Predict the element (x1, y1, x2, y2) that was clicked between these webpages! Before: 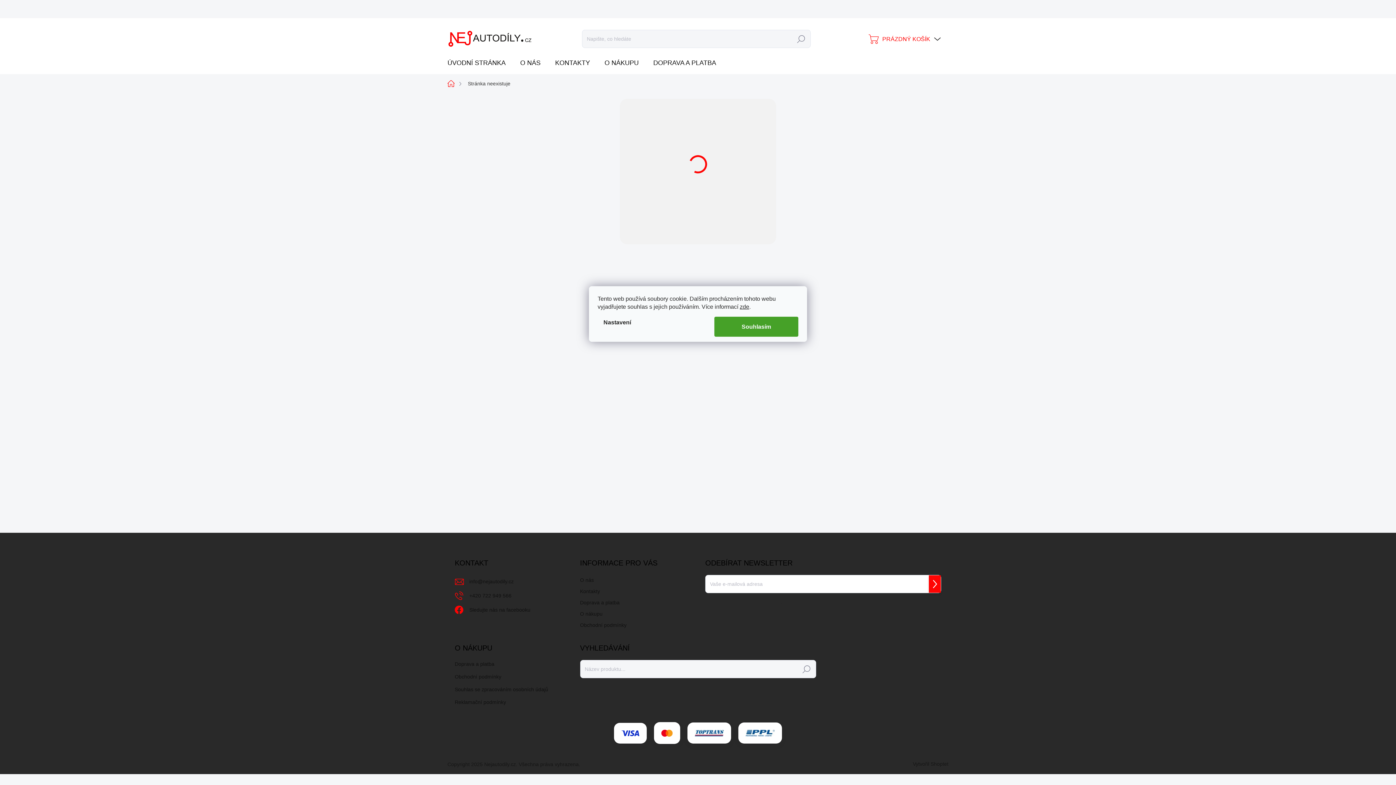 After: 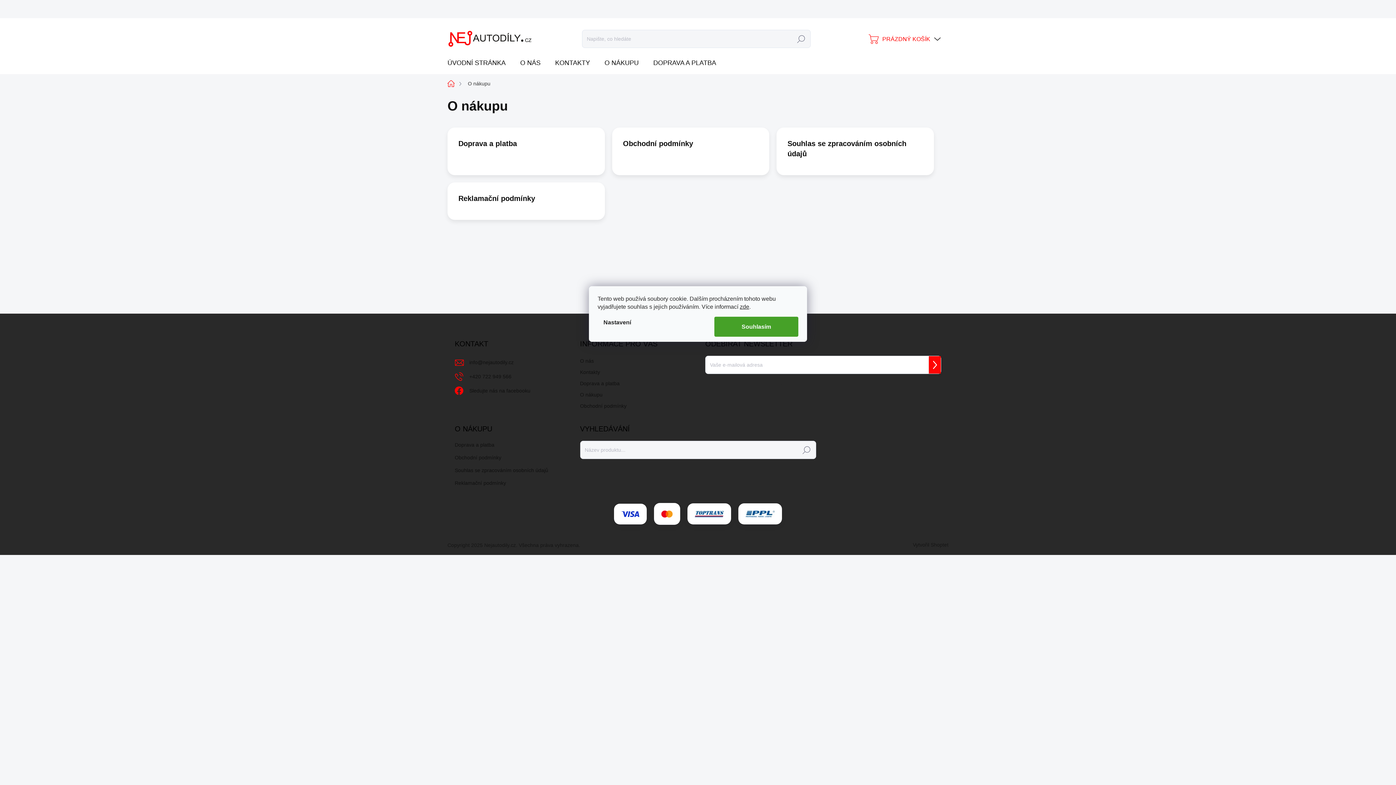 Action: label: O nákupu bbox: (580, 609, 602, 619)